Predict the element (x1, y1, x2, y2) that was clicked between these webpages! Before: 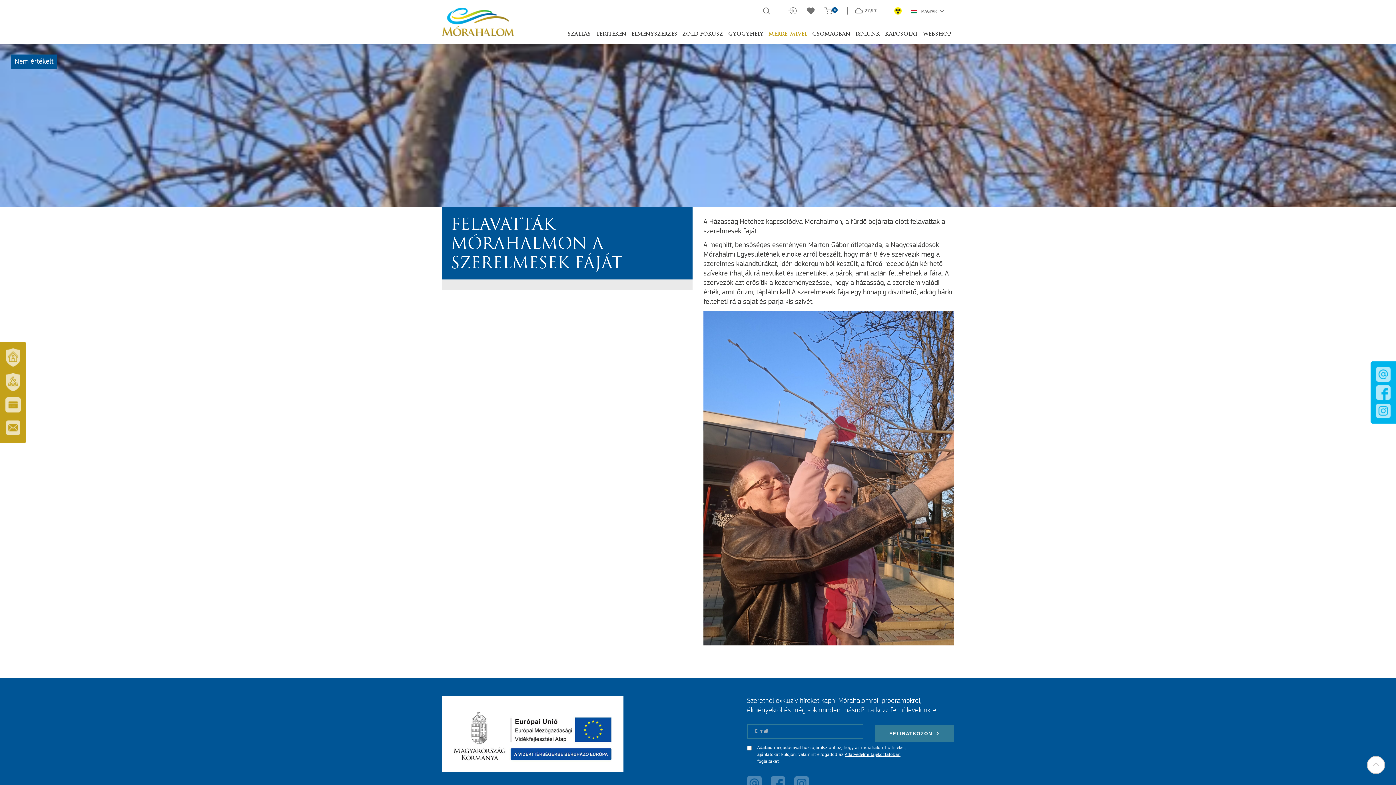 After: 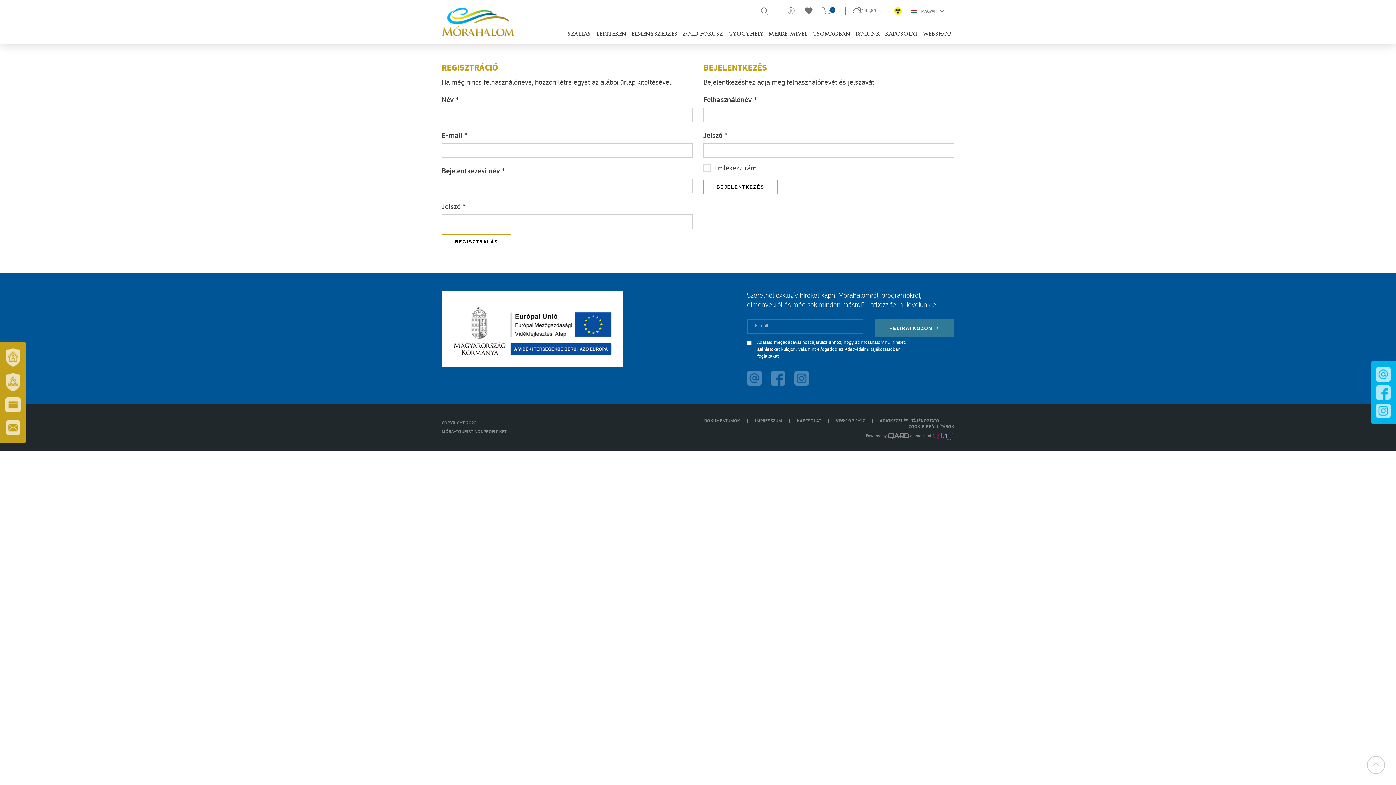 Action: bbox: (787, 7, 797, 17)